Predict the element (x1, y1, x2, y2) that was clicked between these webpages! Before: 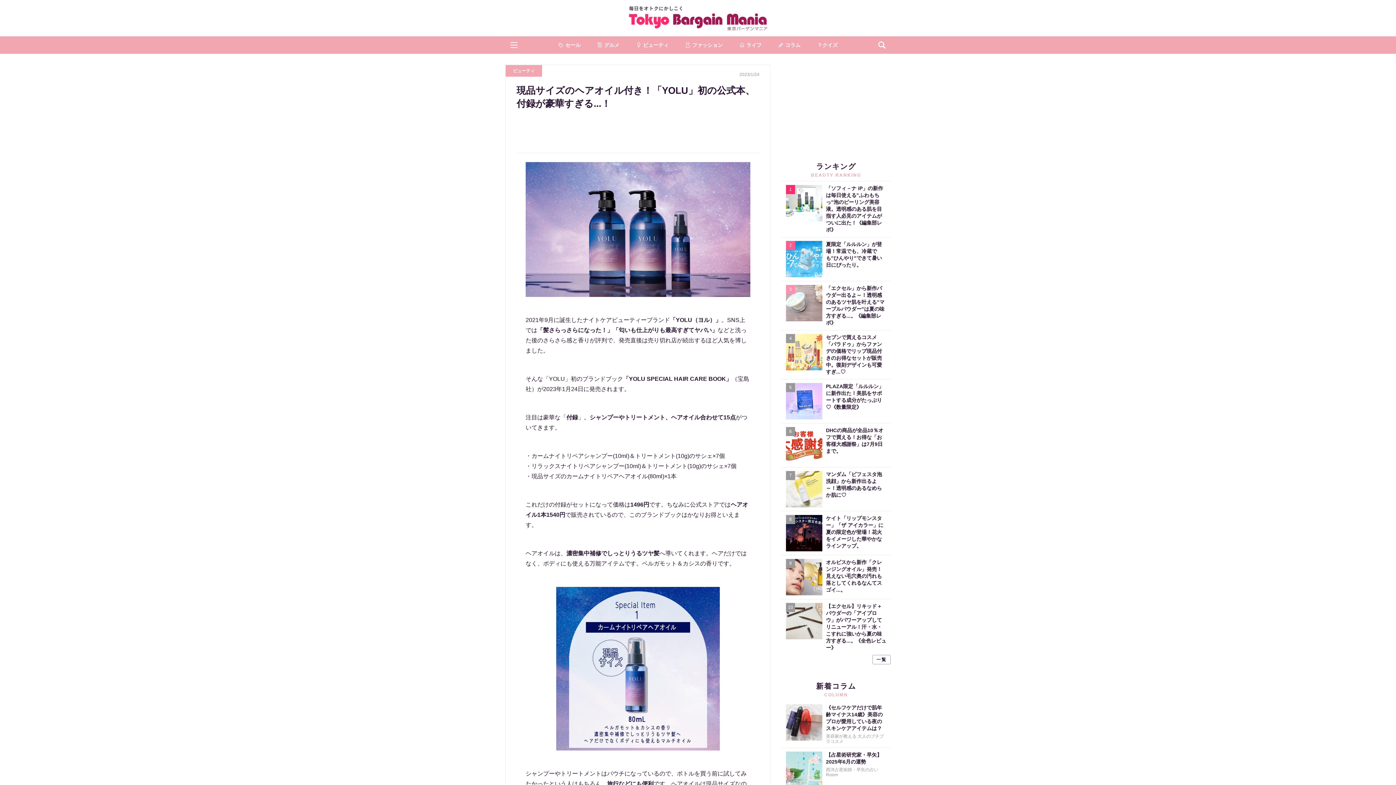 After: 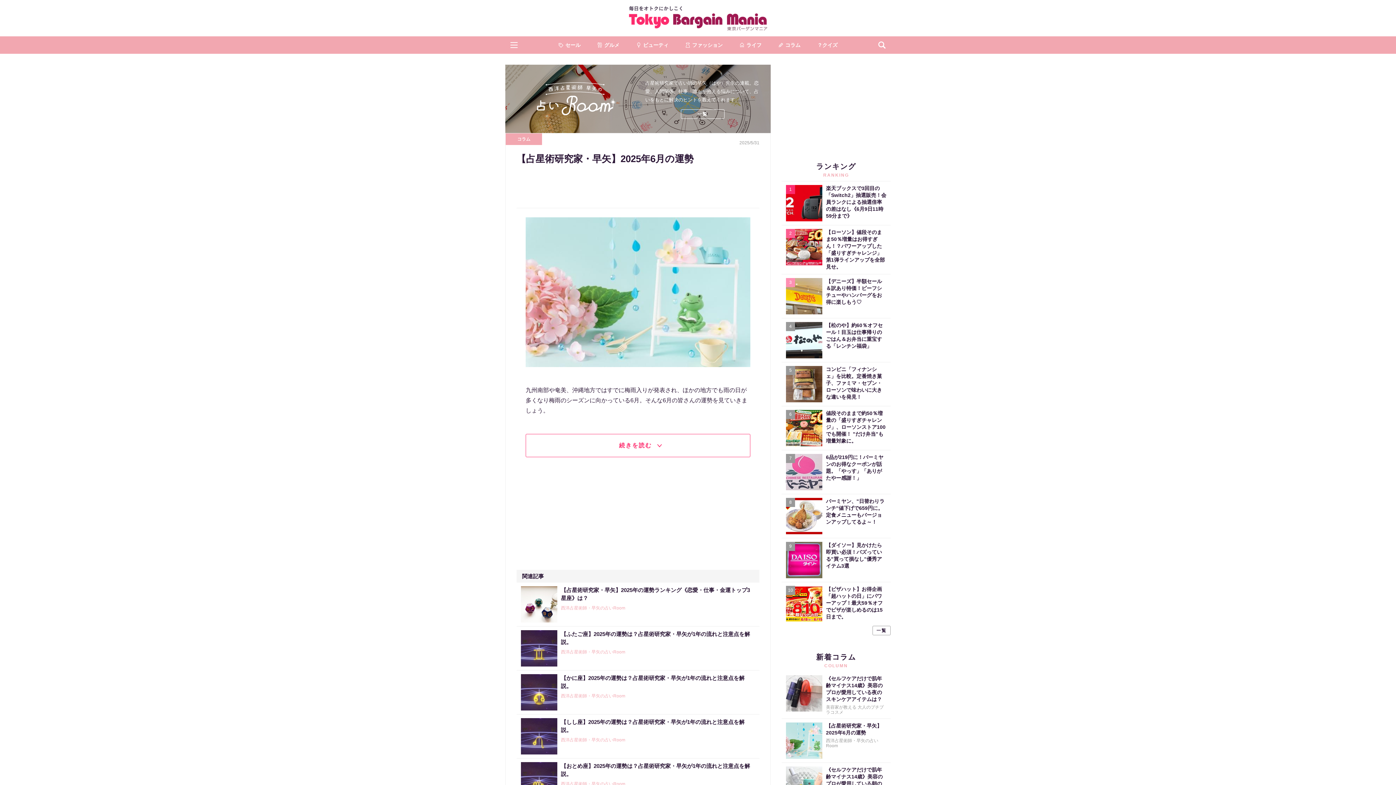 Action: bbox: (781, 748, 890, 792) label: 【占星術研究家・早矢】2025年6月の運勢
西洋占星術師・早矢の占いRoom